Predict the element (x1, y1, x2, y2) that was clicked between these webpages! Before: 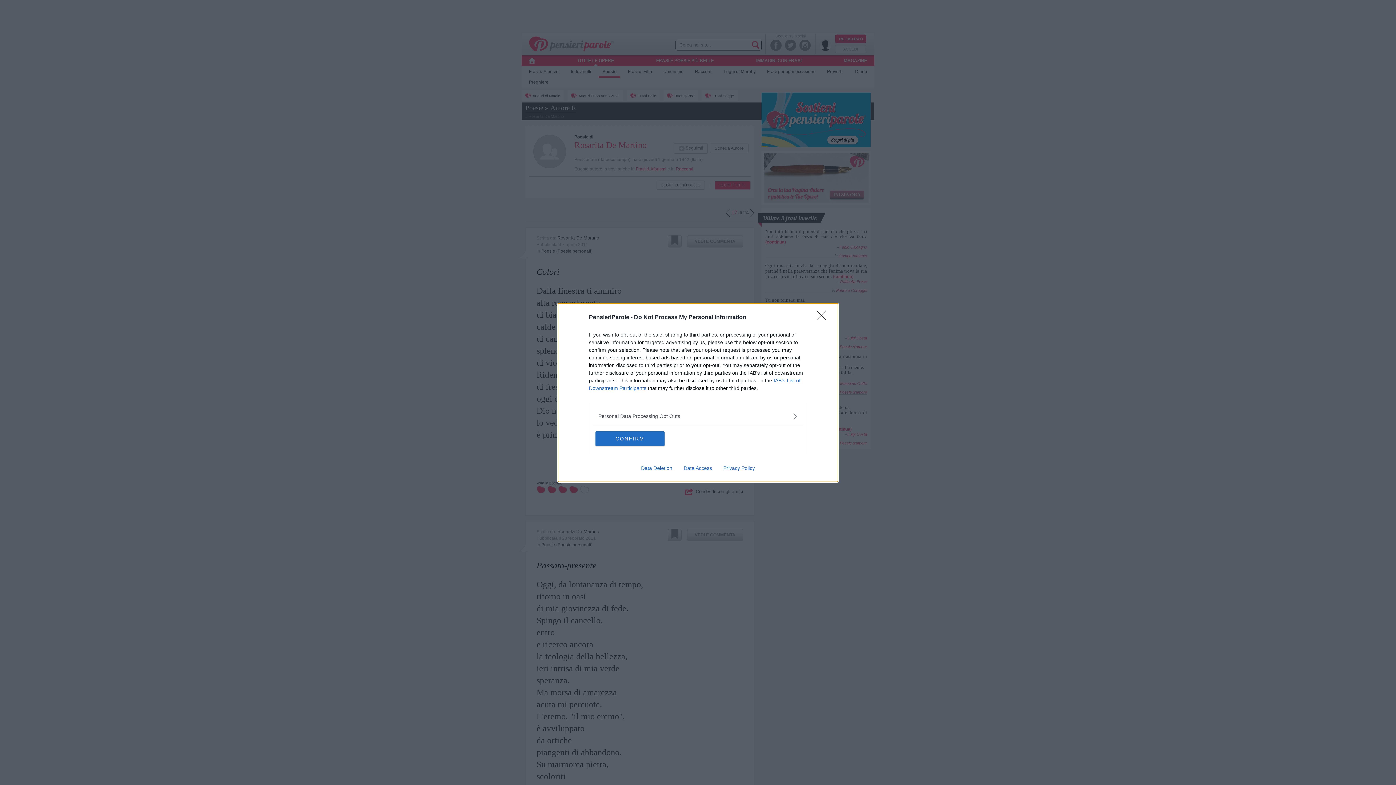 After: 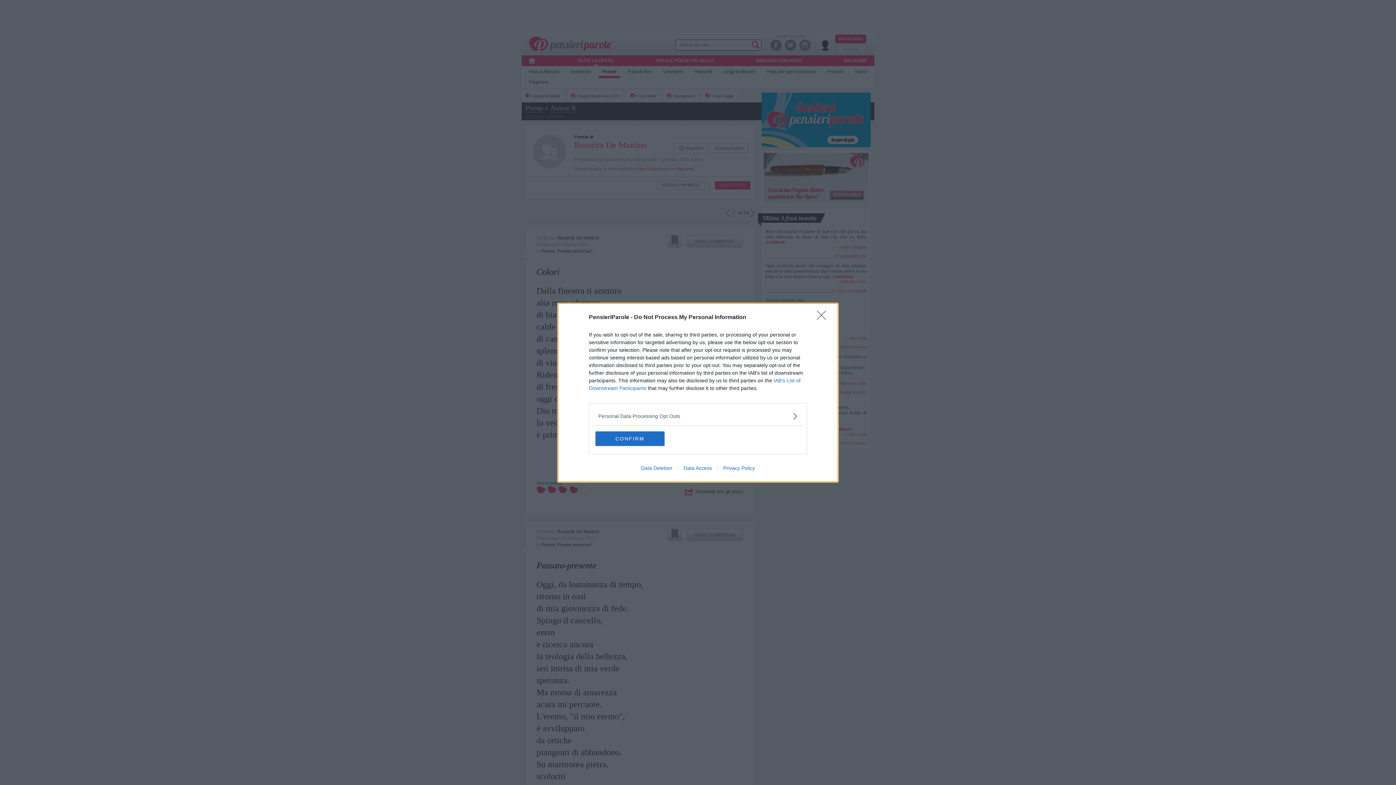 Action: bbox: (635, 465, 678, 471) label: Data Deletion